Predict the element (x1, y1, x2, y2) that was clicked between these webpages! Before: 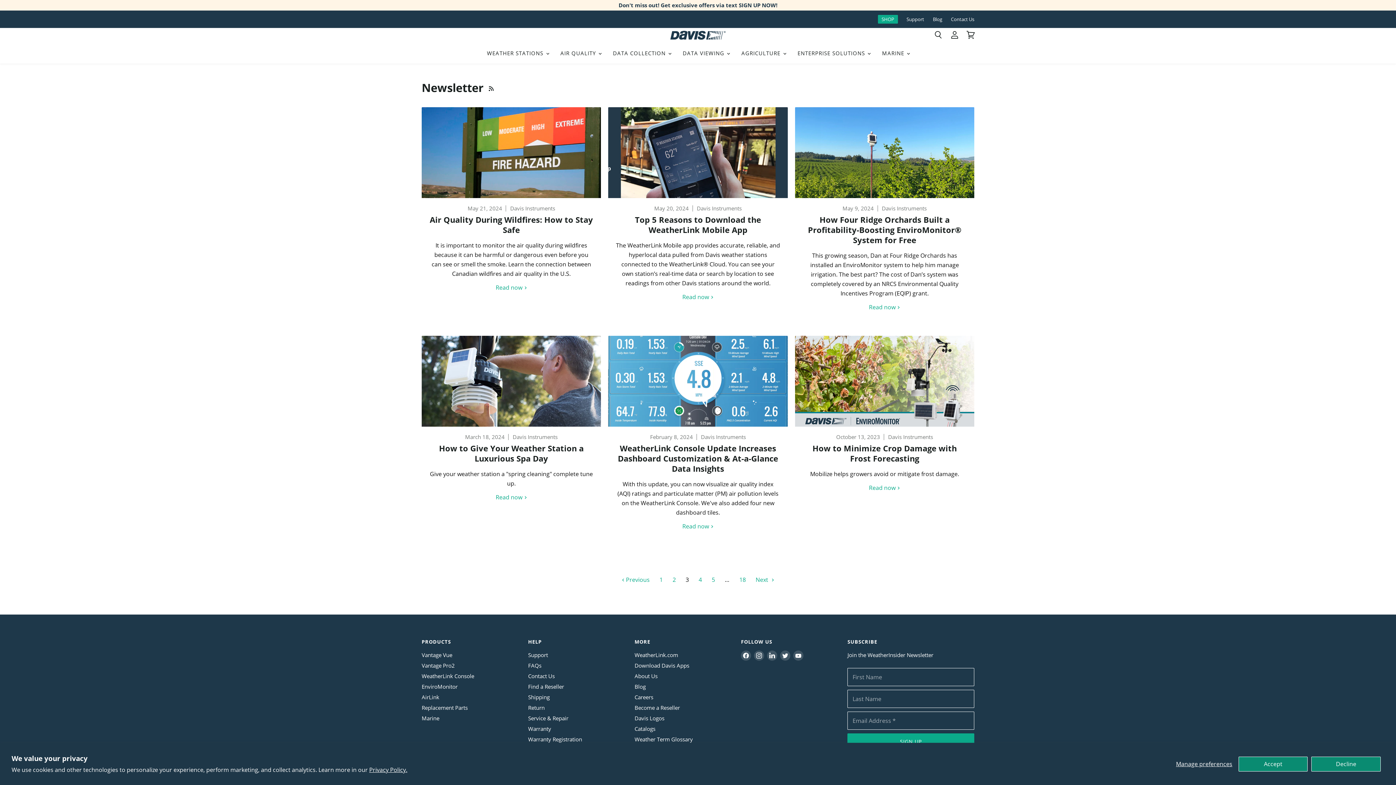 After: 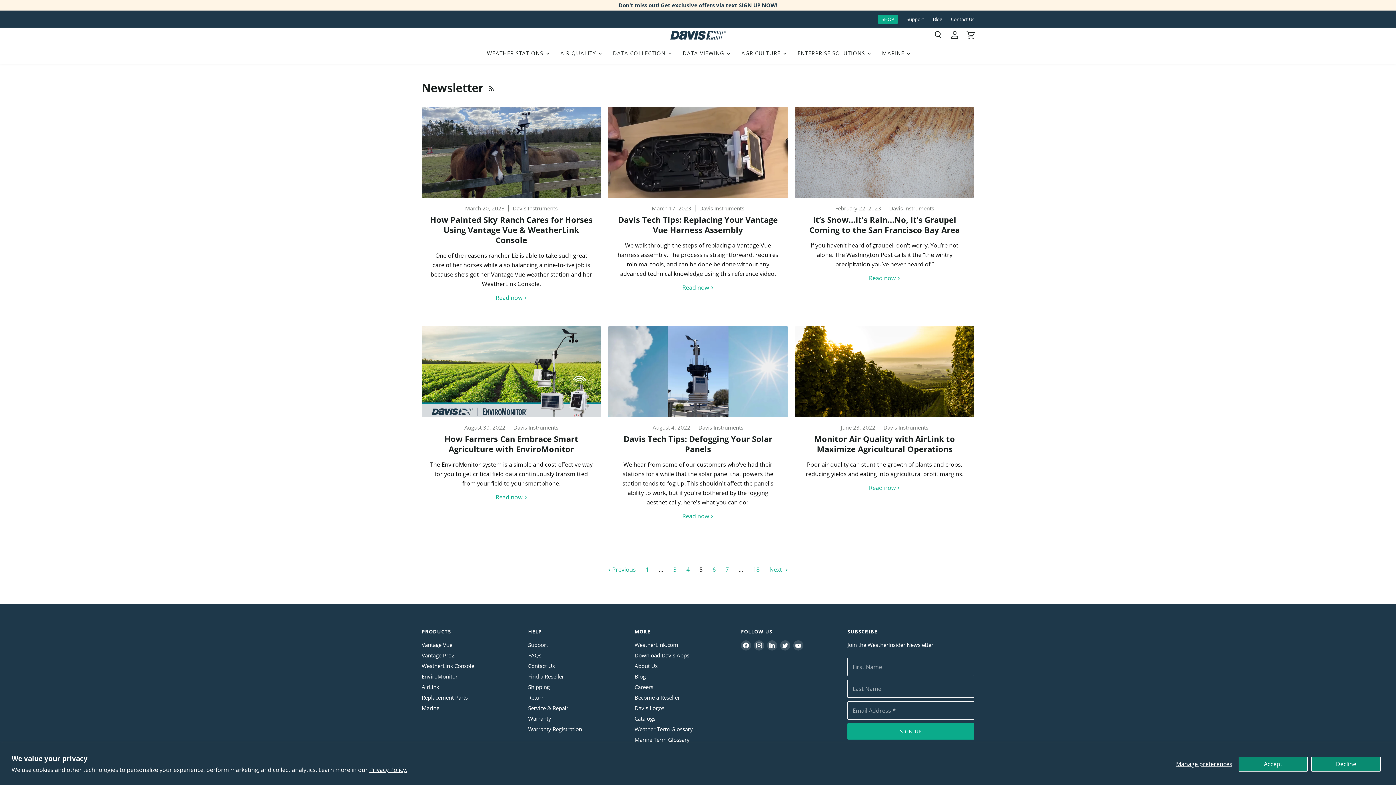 Action: bbox: (711, 576, 715, 584) label: Go to page 5